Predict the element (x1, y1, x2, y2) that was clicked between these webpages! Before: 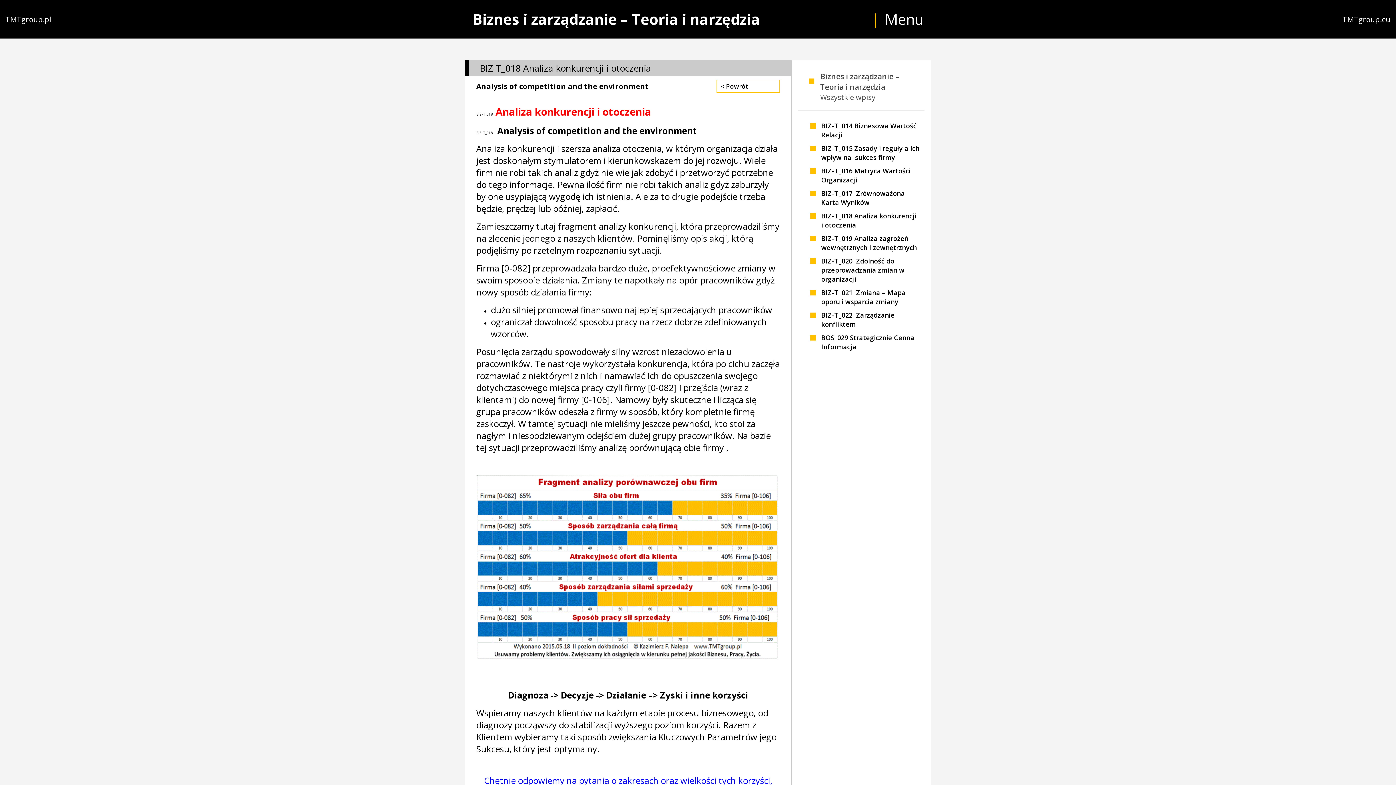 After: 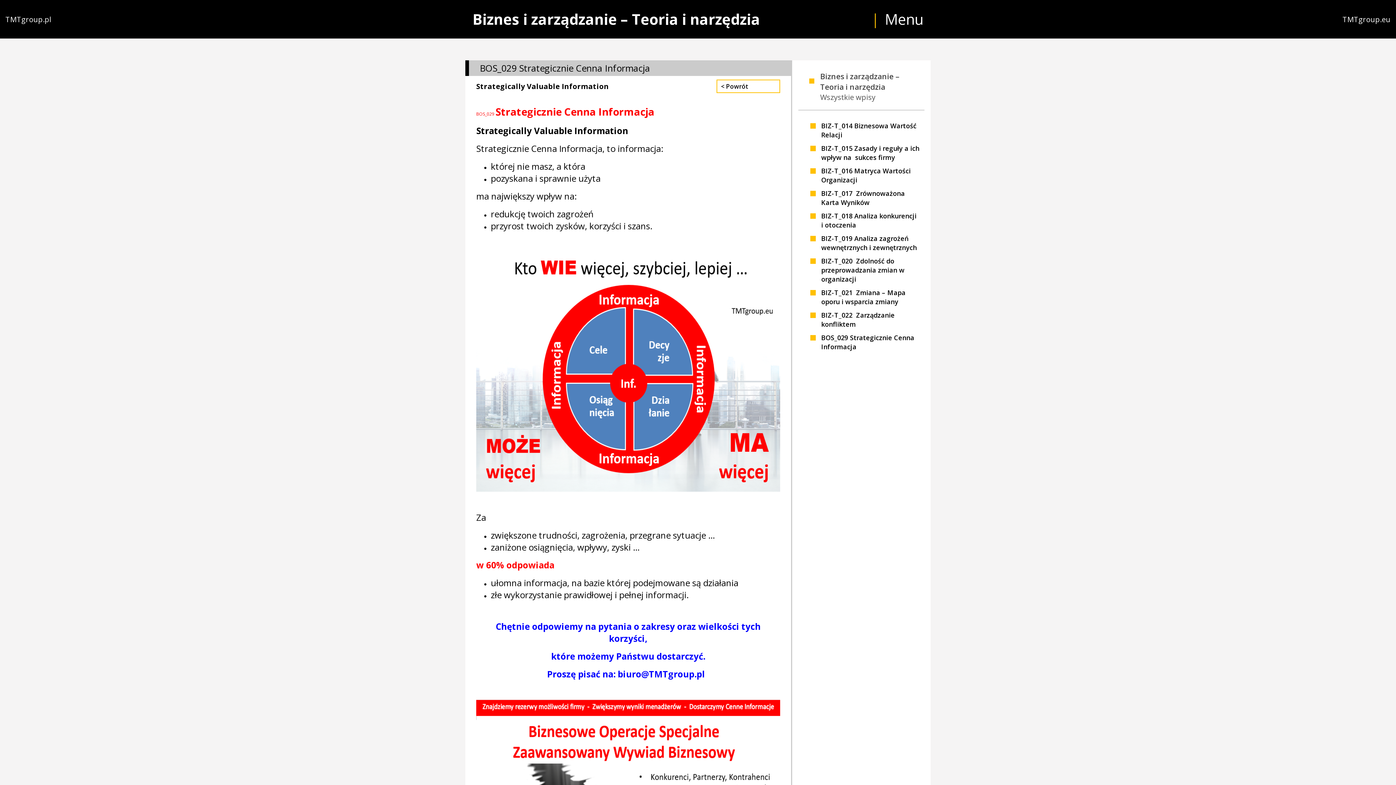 Action: label: BOS_029 Strategicznie Cenna Informacja bbox: (821, 333, 920, 356)